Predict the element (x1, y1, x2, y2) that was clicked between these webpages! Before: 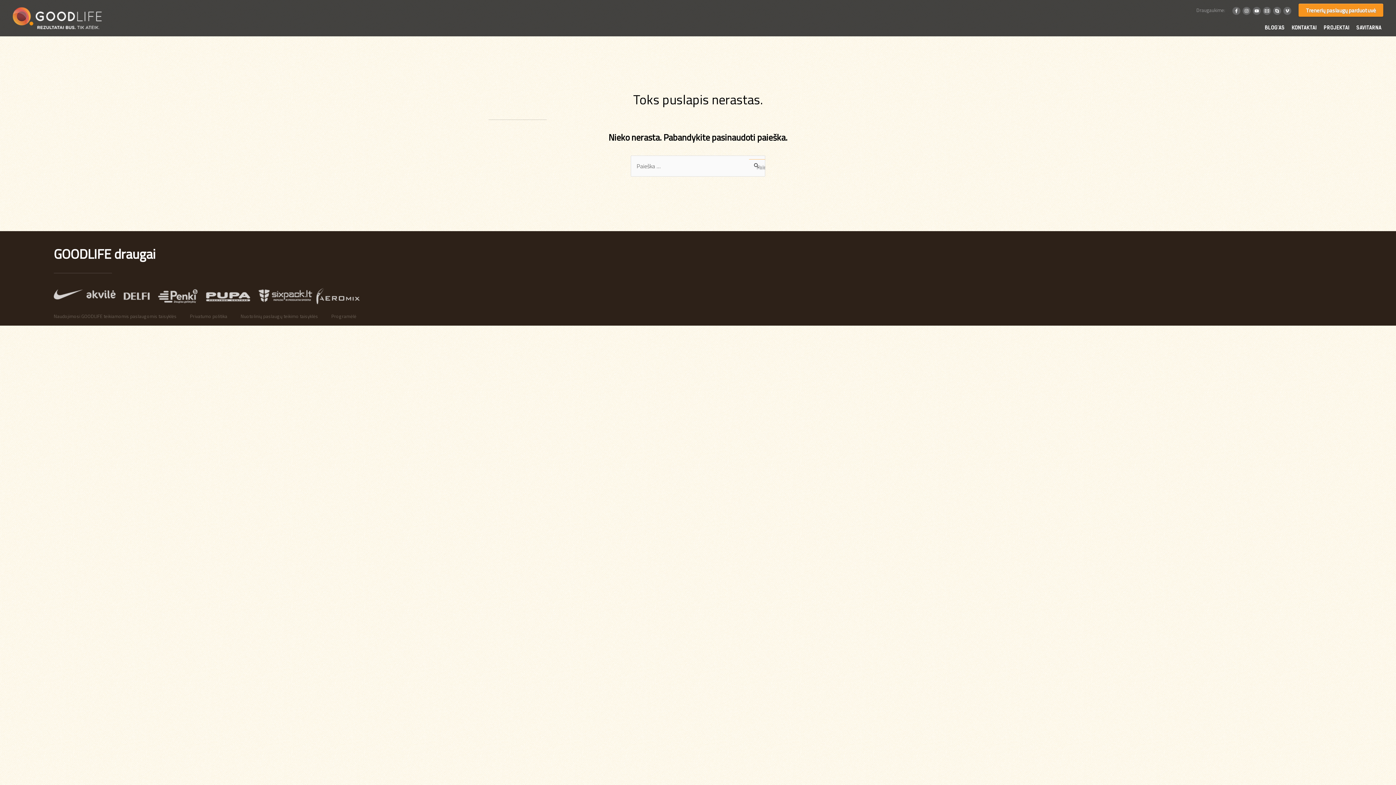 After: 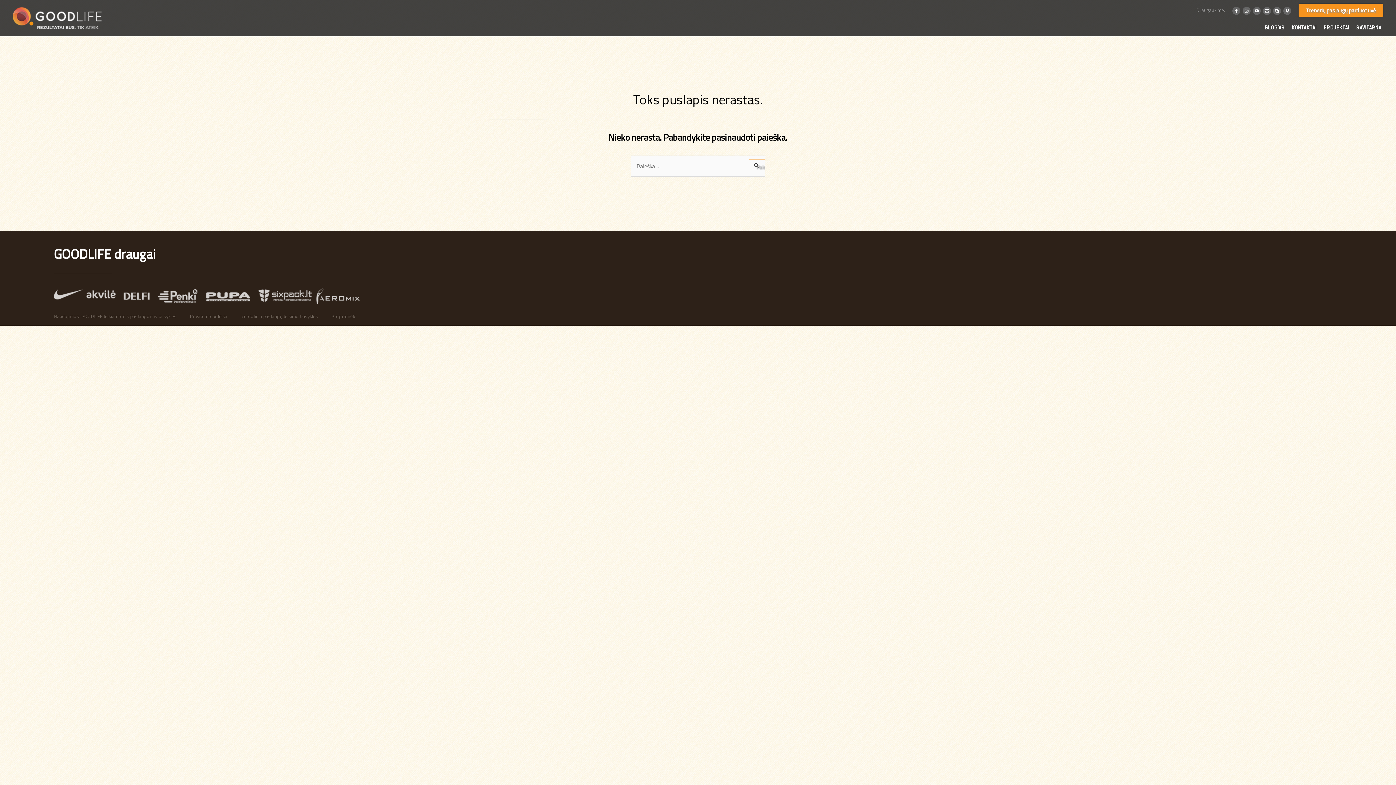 Action: bbox: (1253, 6, 1261, 14) label: Youtube